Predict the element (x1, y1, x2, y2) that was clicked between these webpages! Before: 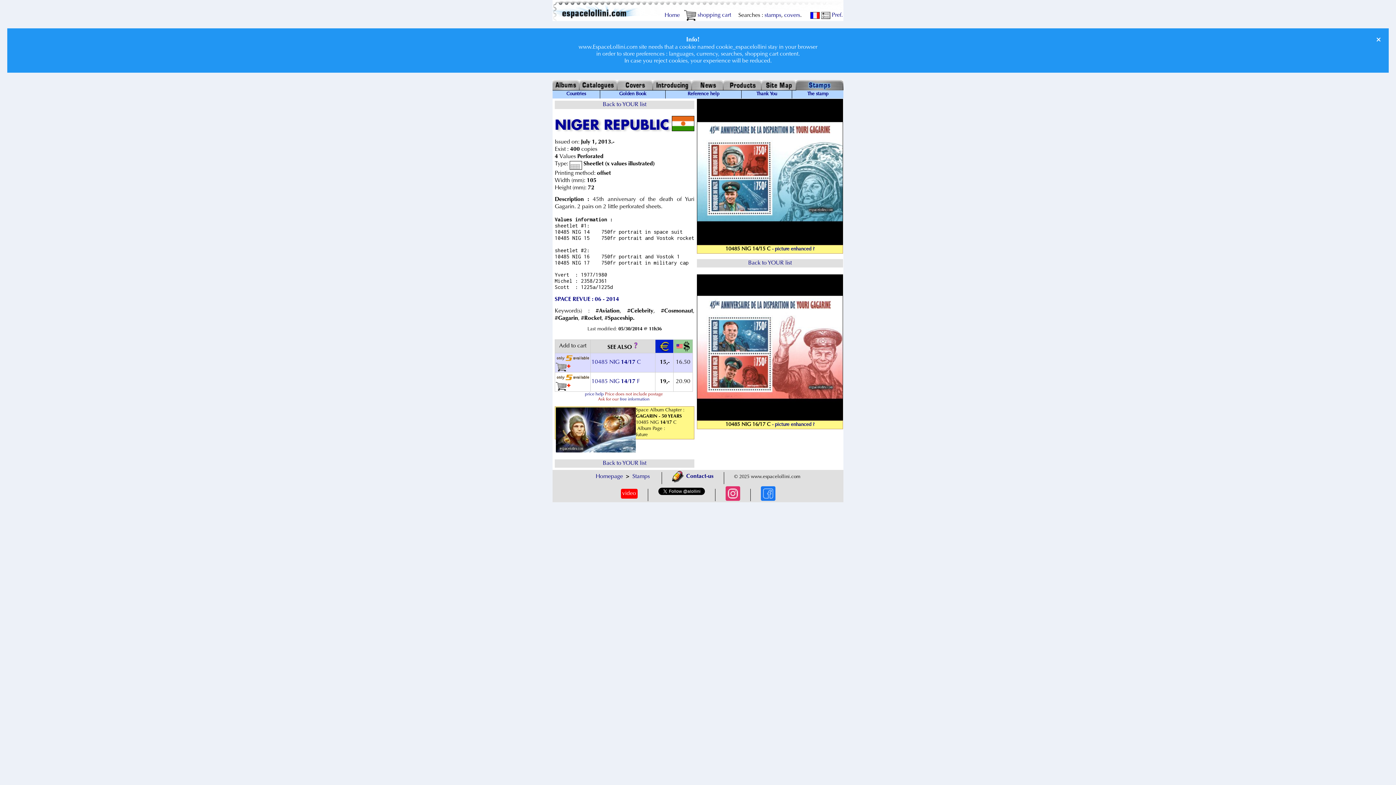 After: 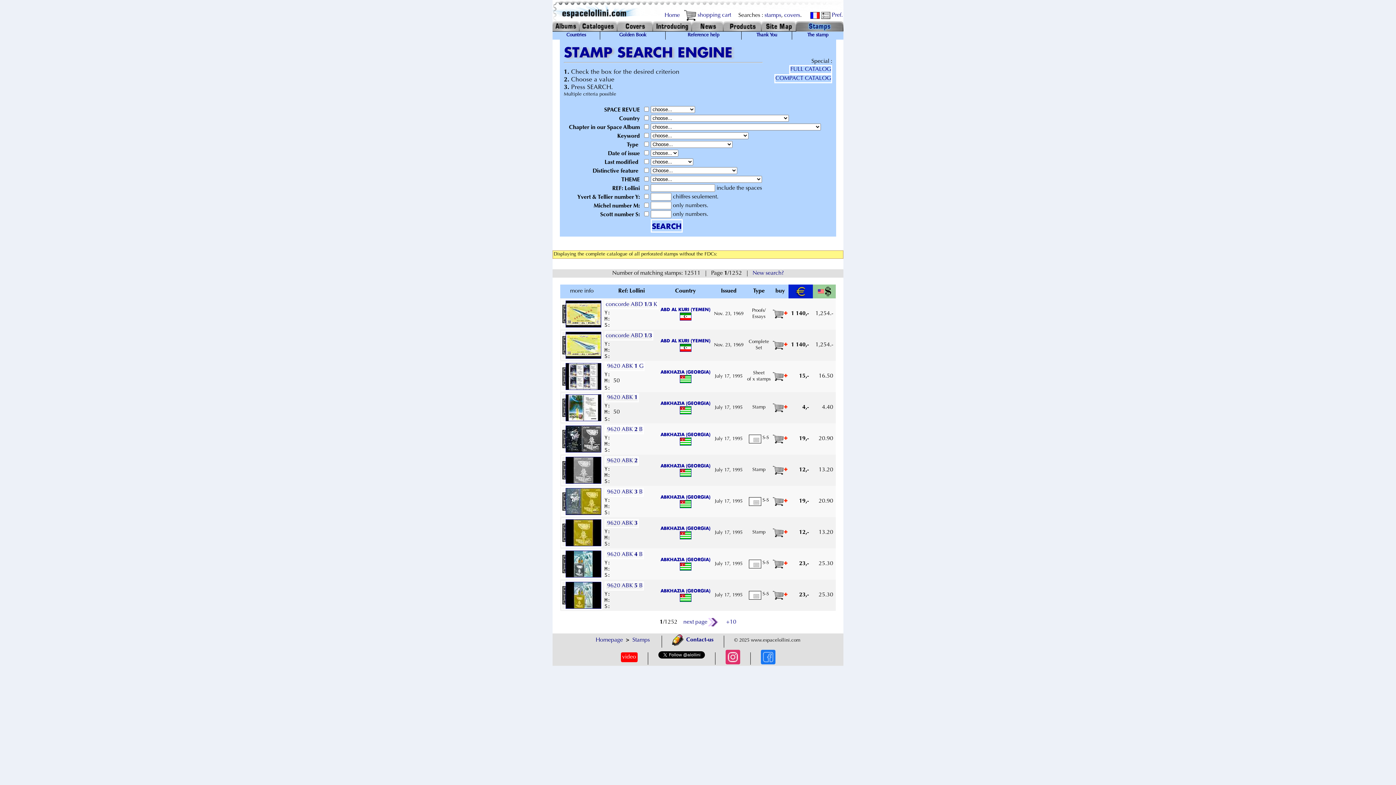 Action: label: Stamps bbox: (632, 473, 650, 479)